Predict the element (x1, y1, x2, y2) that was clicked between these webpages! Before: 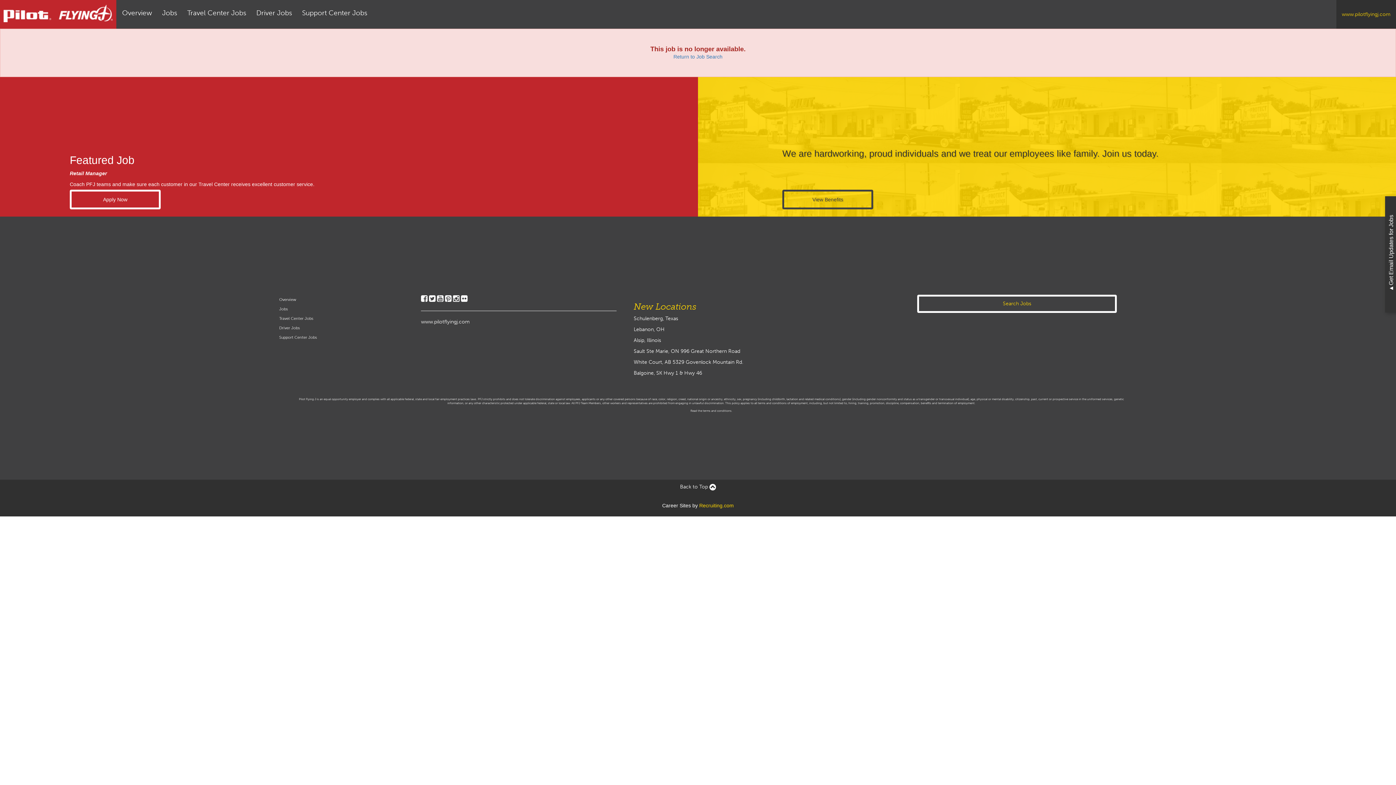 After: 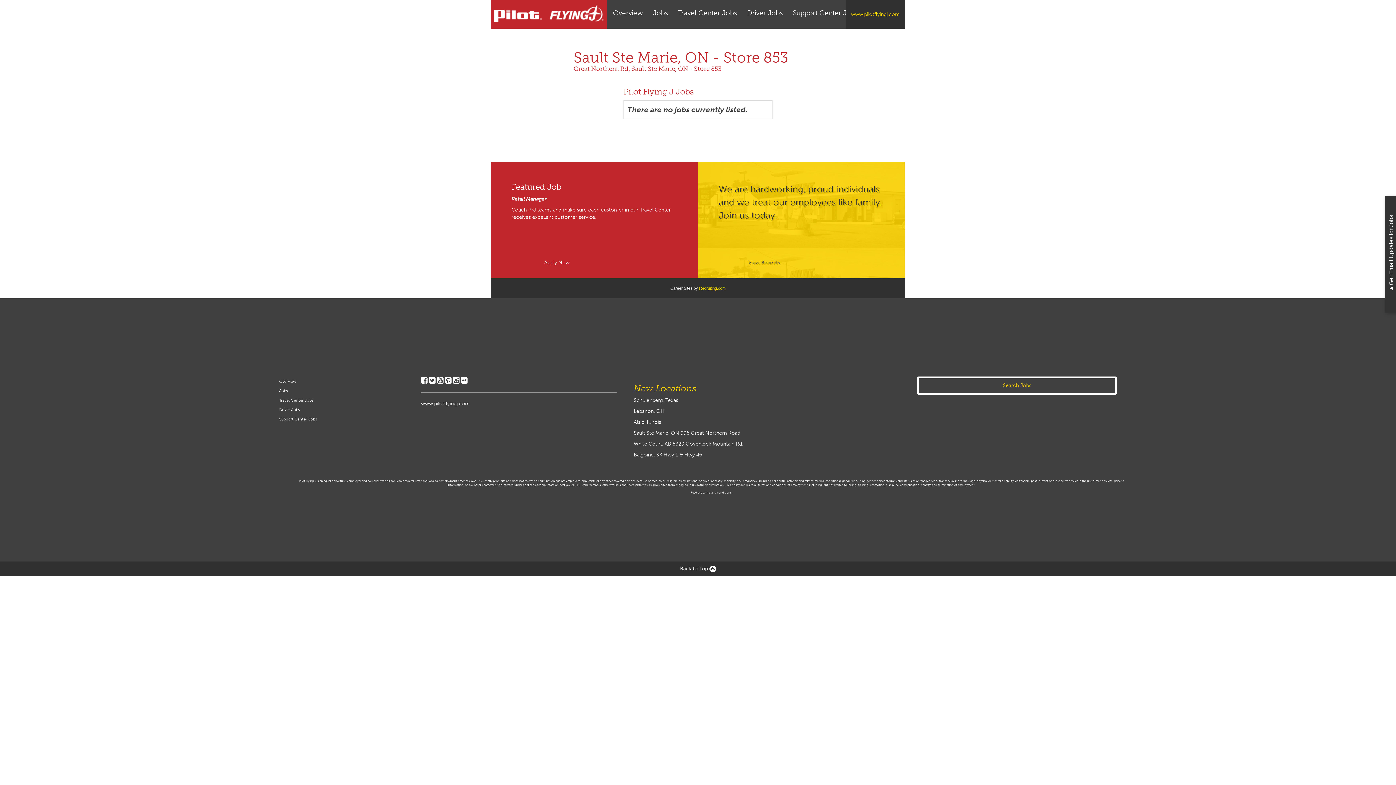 Action: bbox: (633, 348, 740, 354) label: Sault Ste Marie, ON 996 Great Northern Road